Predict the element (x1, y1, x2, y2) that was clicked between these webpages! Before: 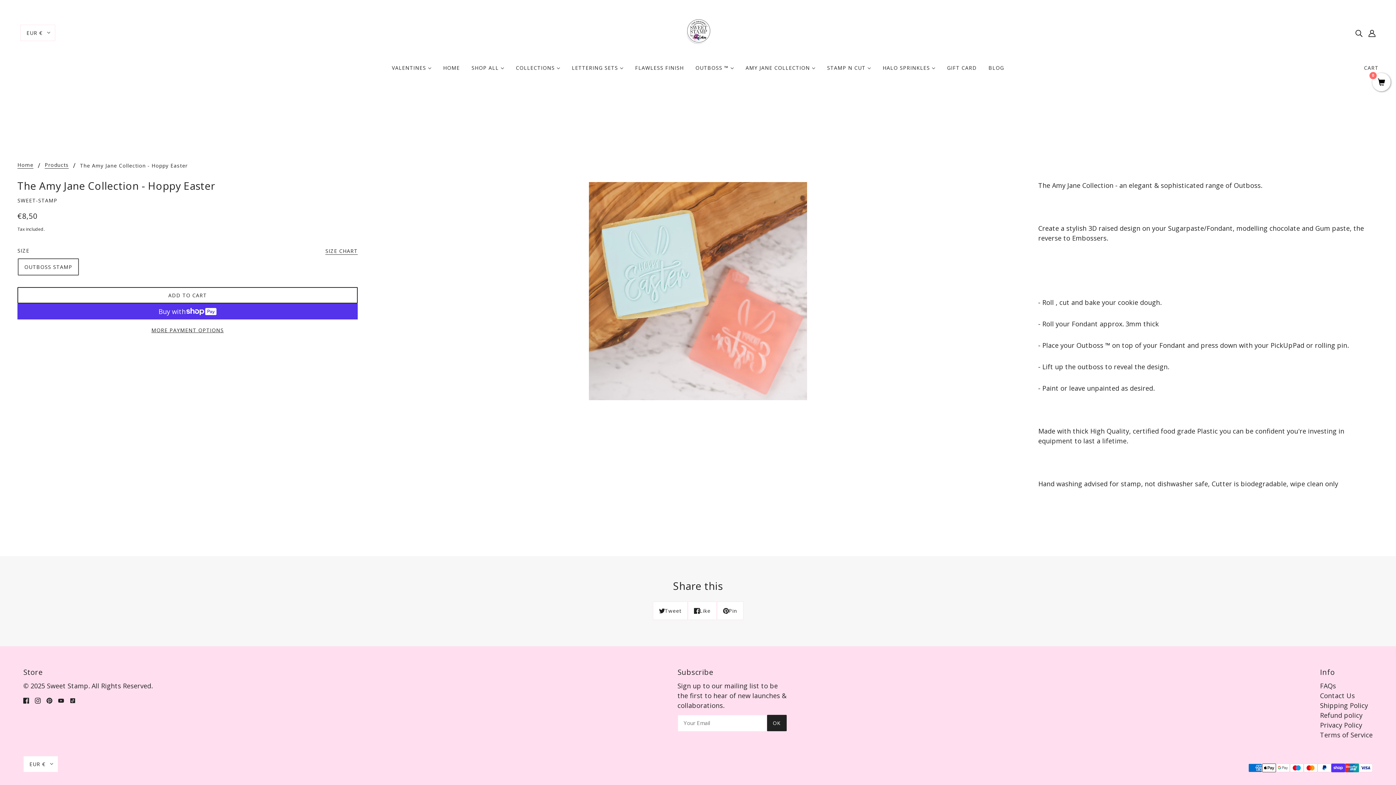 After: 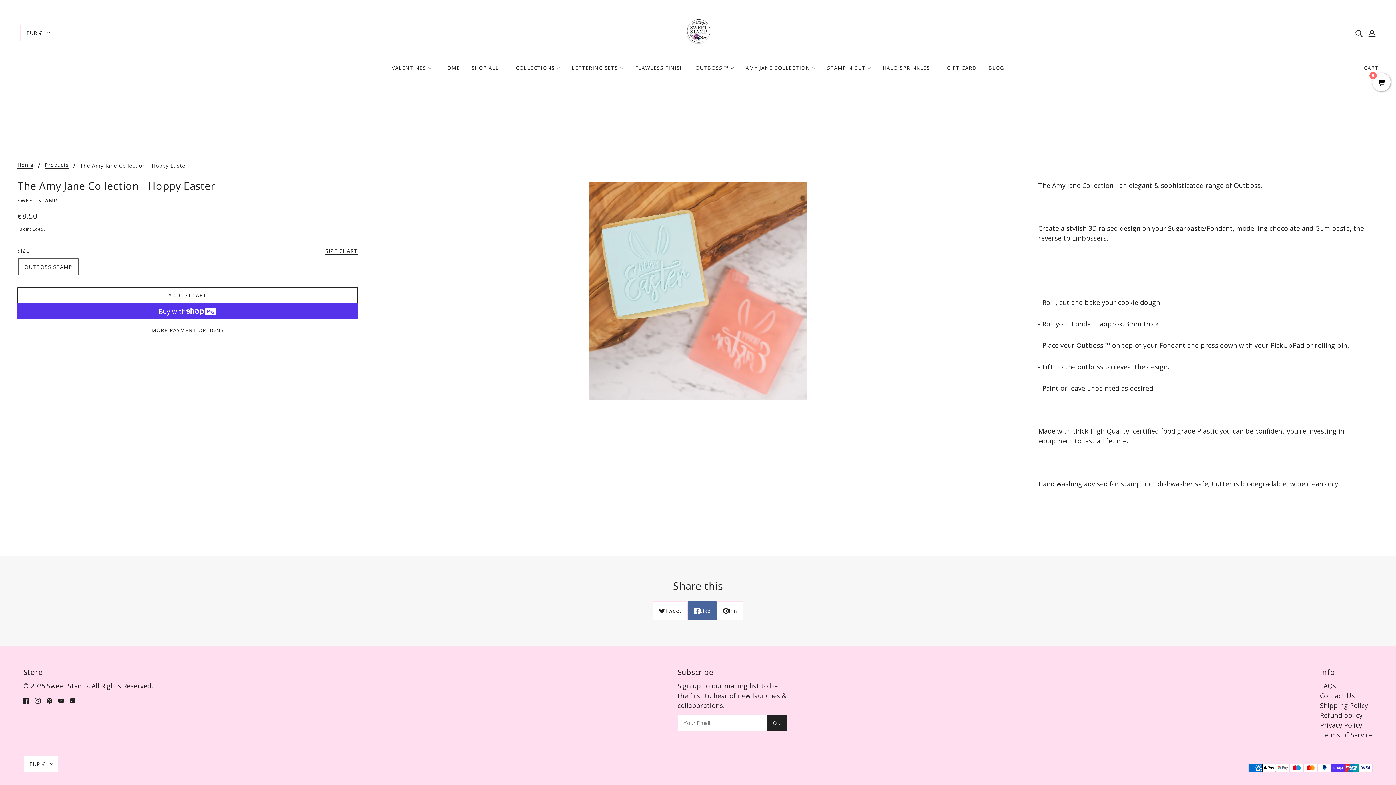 Action: label: Like bbox: (687, 601, 716, 620)